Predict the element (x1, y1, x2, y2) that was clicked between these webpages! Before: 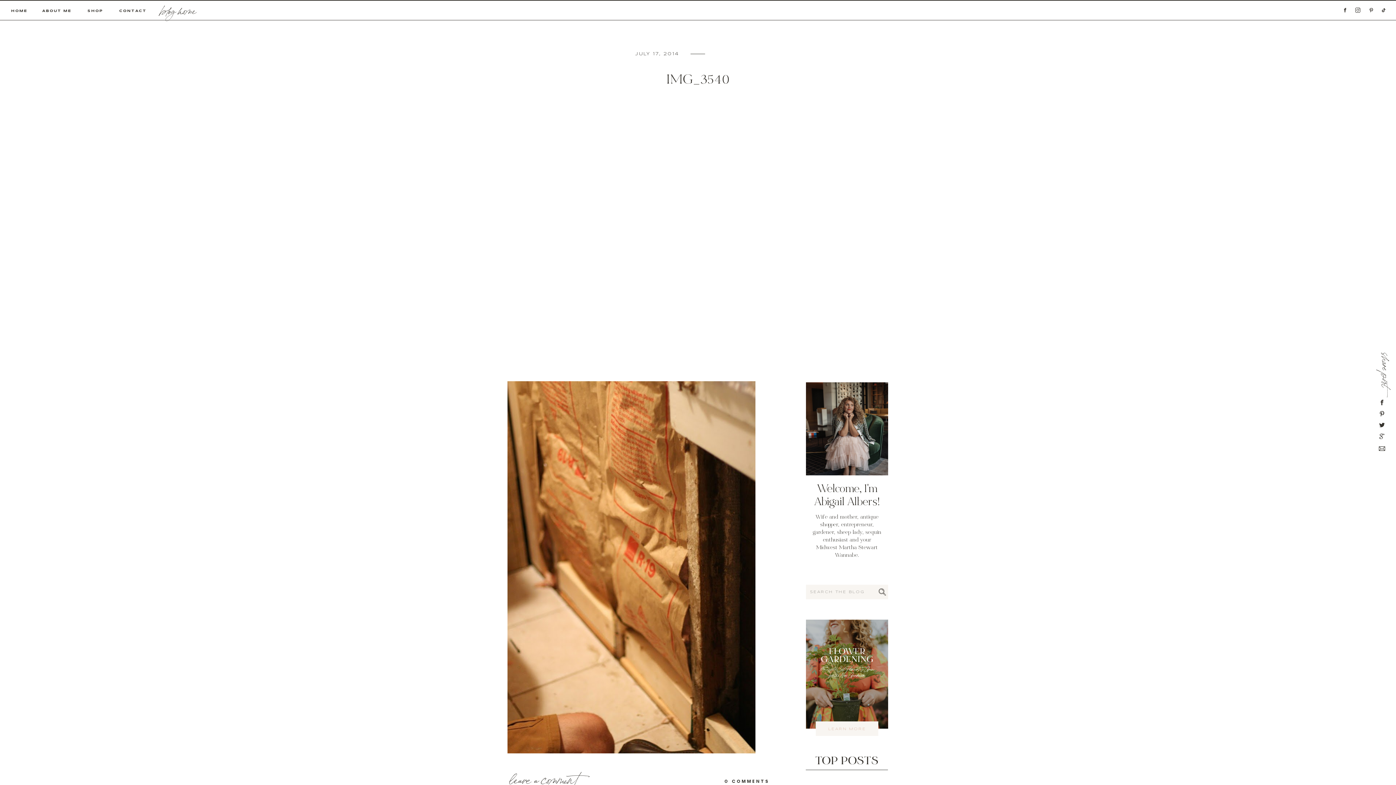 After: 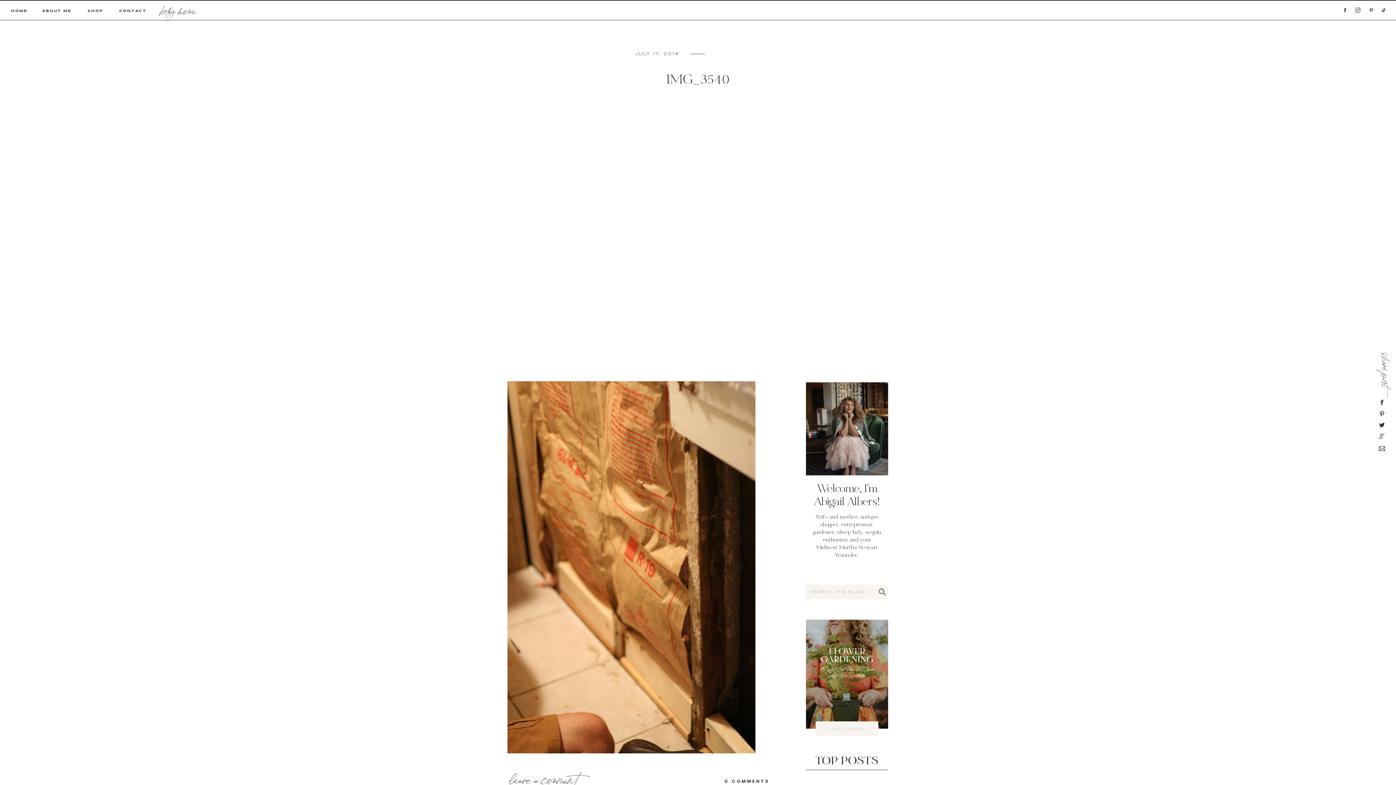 Action: bbox: (806, 620, 888, 729)